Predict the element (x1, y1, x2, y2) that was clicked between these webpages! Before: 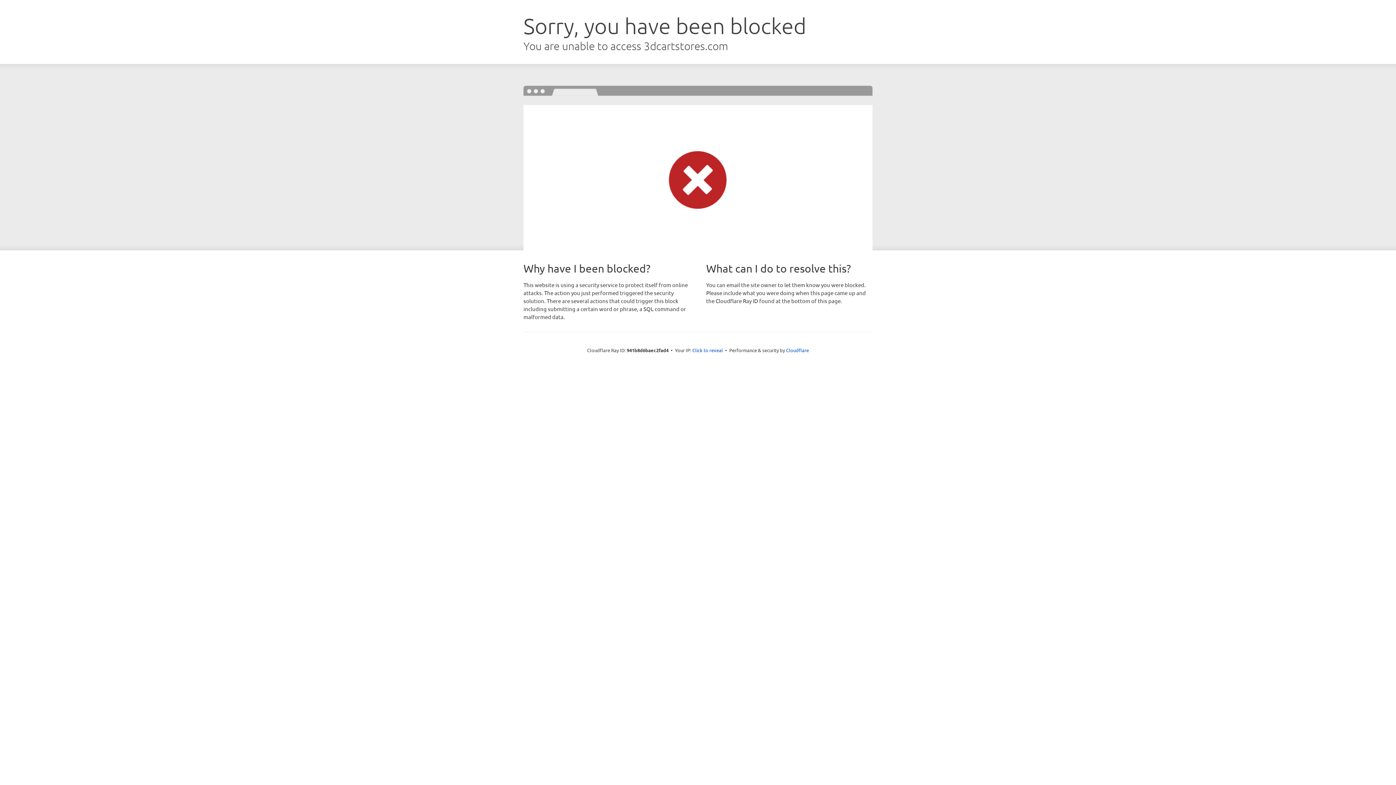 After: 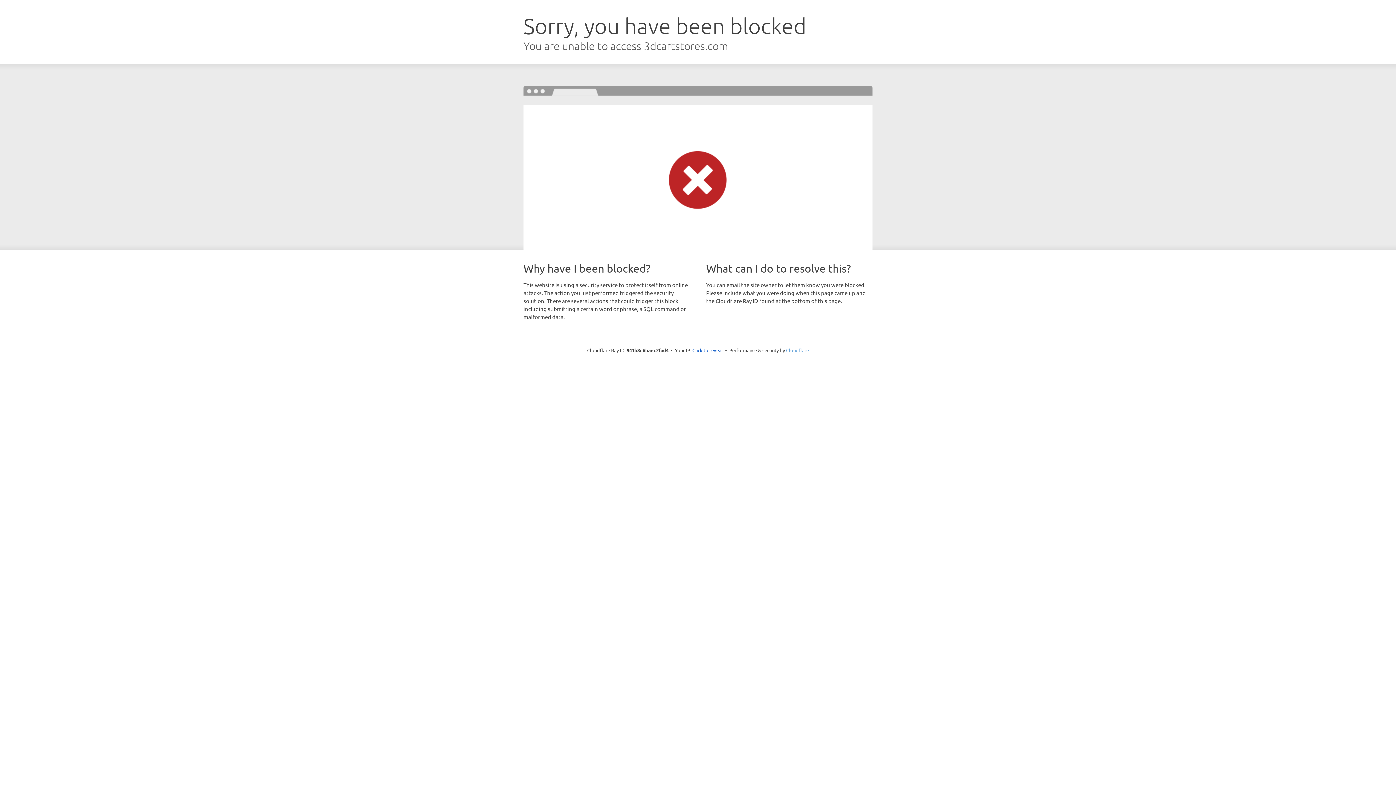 Action: label: Cloudflare bbox: (786, 347, 809, 353)